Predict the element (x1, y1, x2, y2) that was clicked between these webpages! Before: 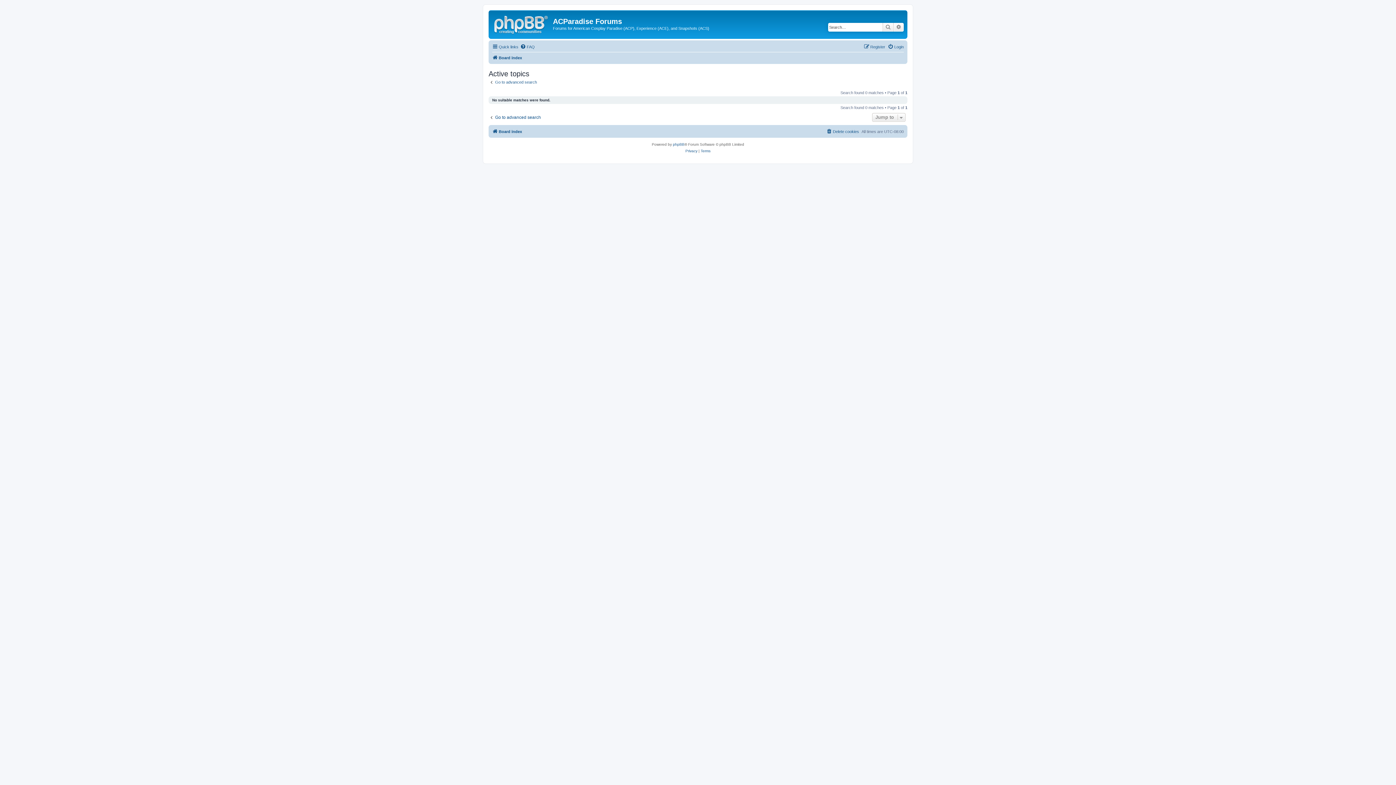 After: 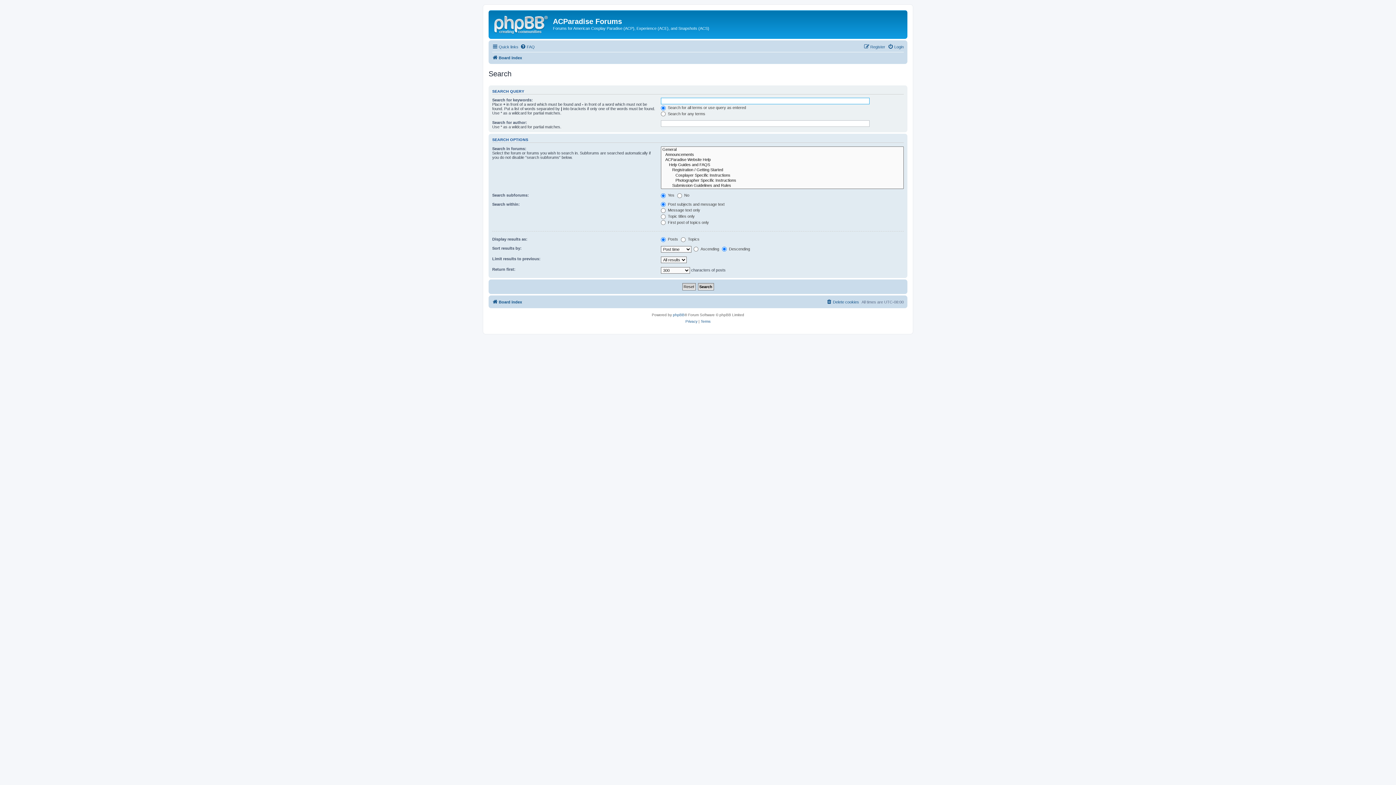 Action: label: Advanced search bbox: (893, 22, 904, 31)